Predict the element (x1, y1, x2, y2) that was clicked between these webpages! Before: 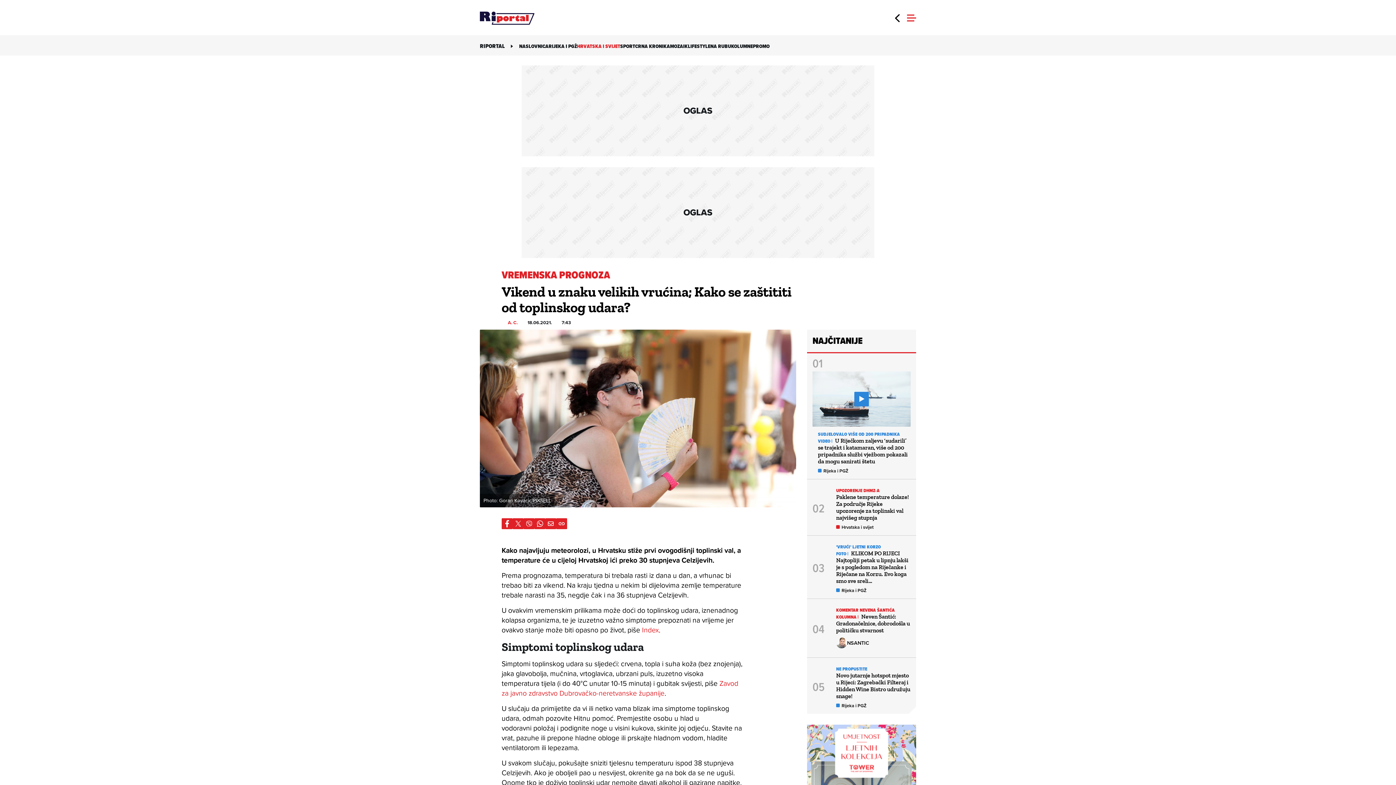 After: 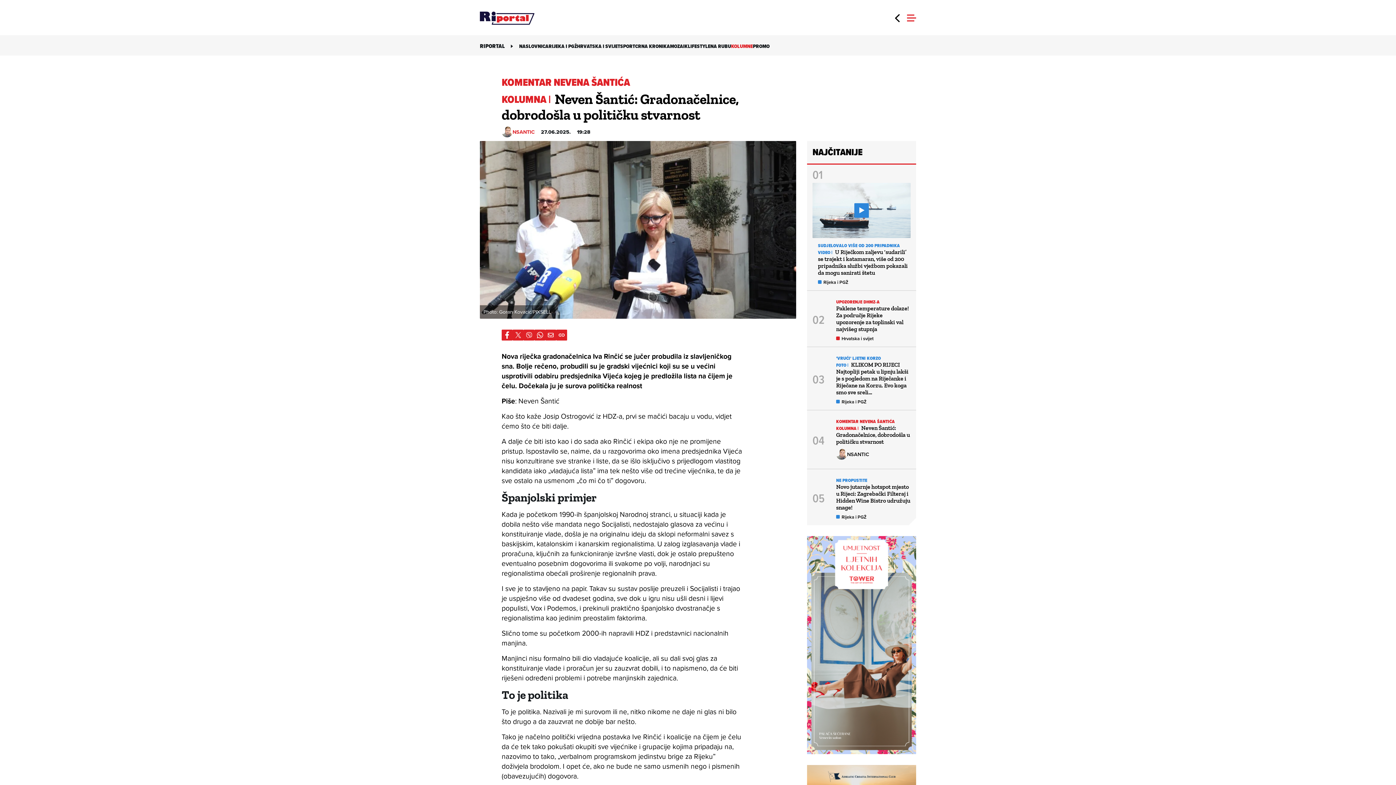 Action: bbox: (836, 606, 895, 613) label: KOMENTAR NEVENA ŠANTIĆA